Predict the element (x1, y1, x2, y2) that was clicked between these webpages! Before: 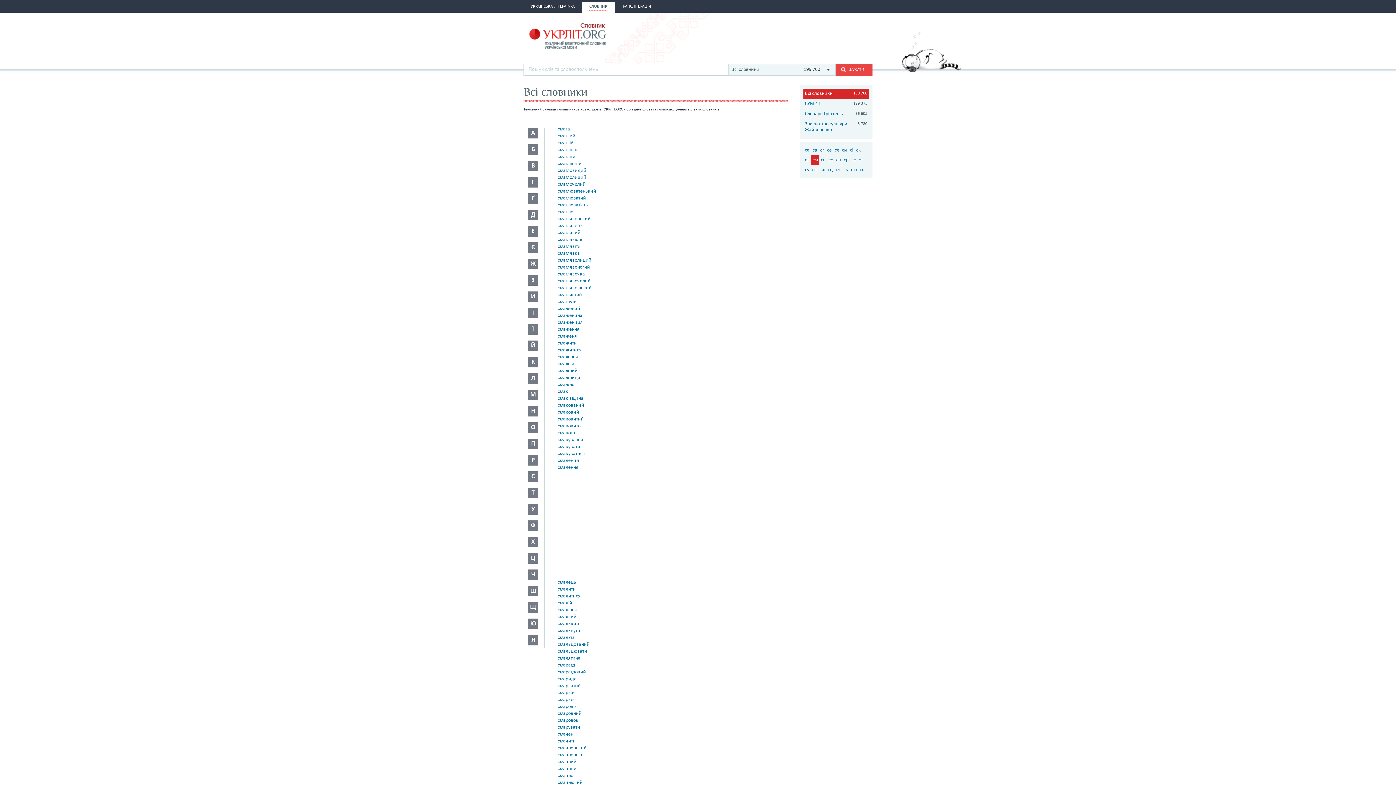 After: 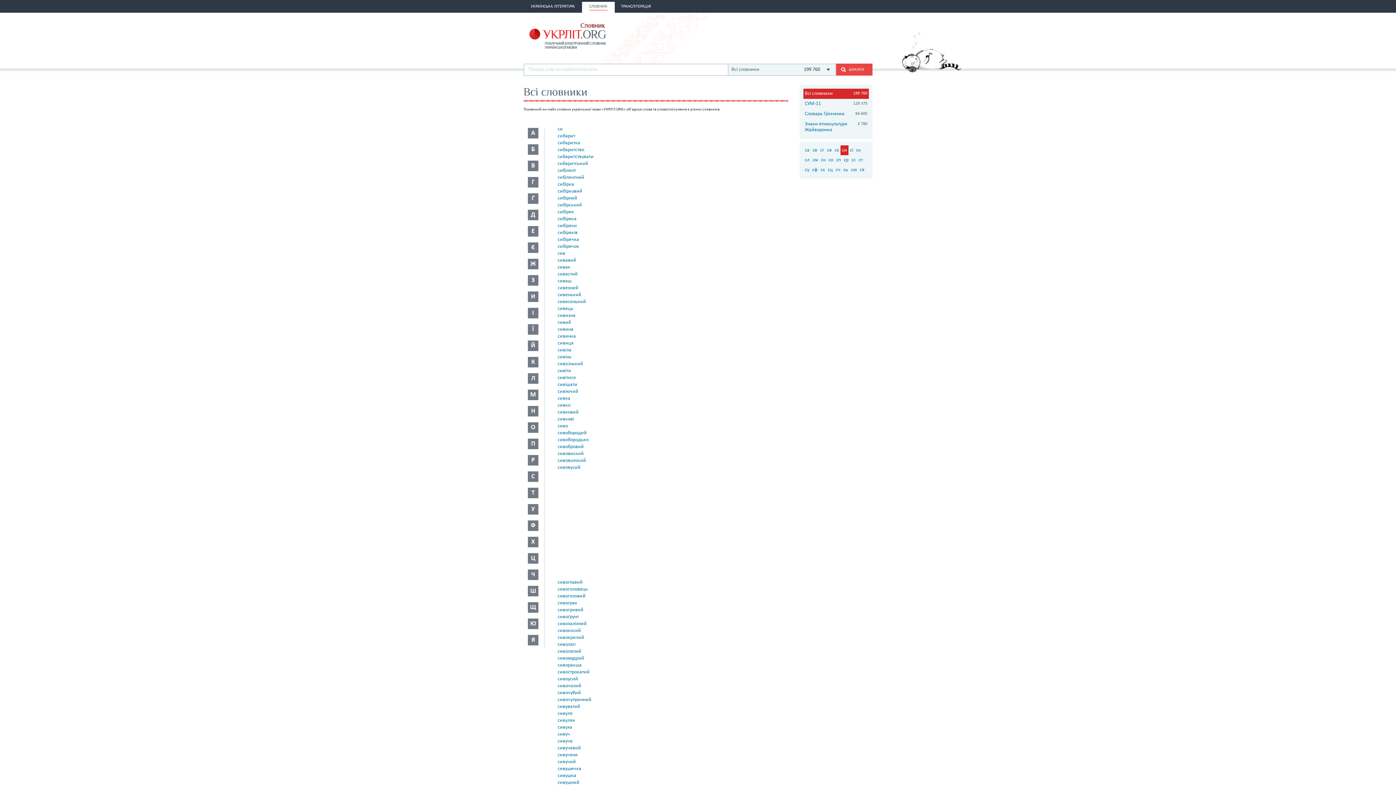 Action: label: си bbox: (840, 145, 848, 155)